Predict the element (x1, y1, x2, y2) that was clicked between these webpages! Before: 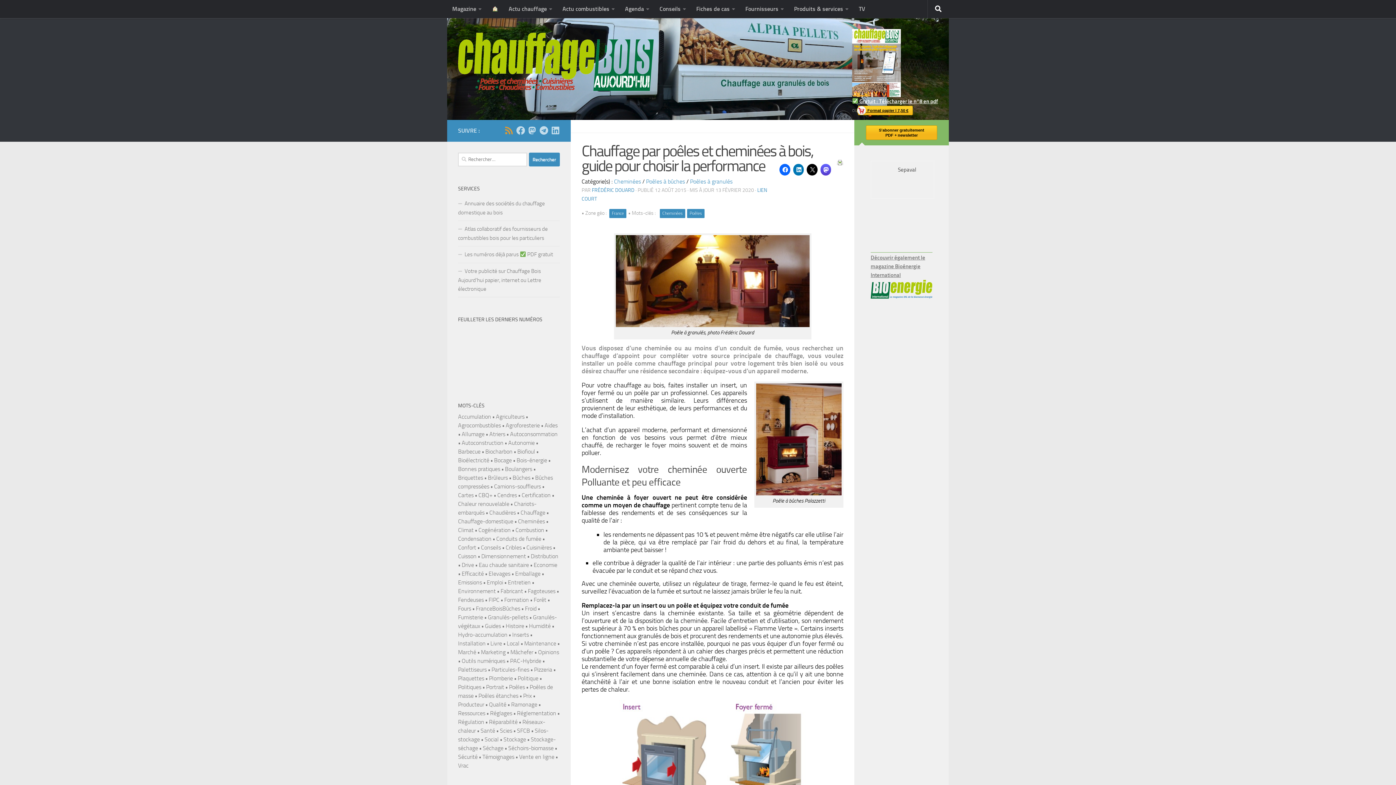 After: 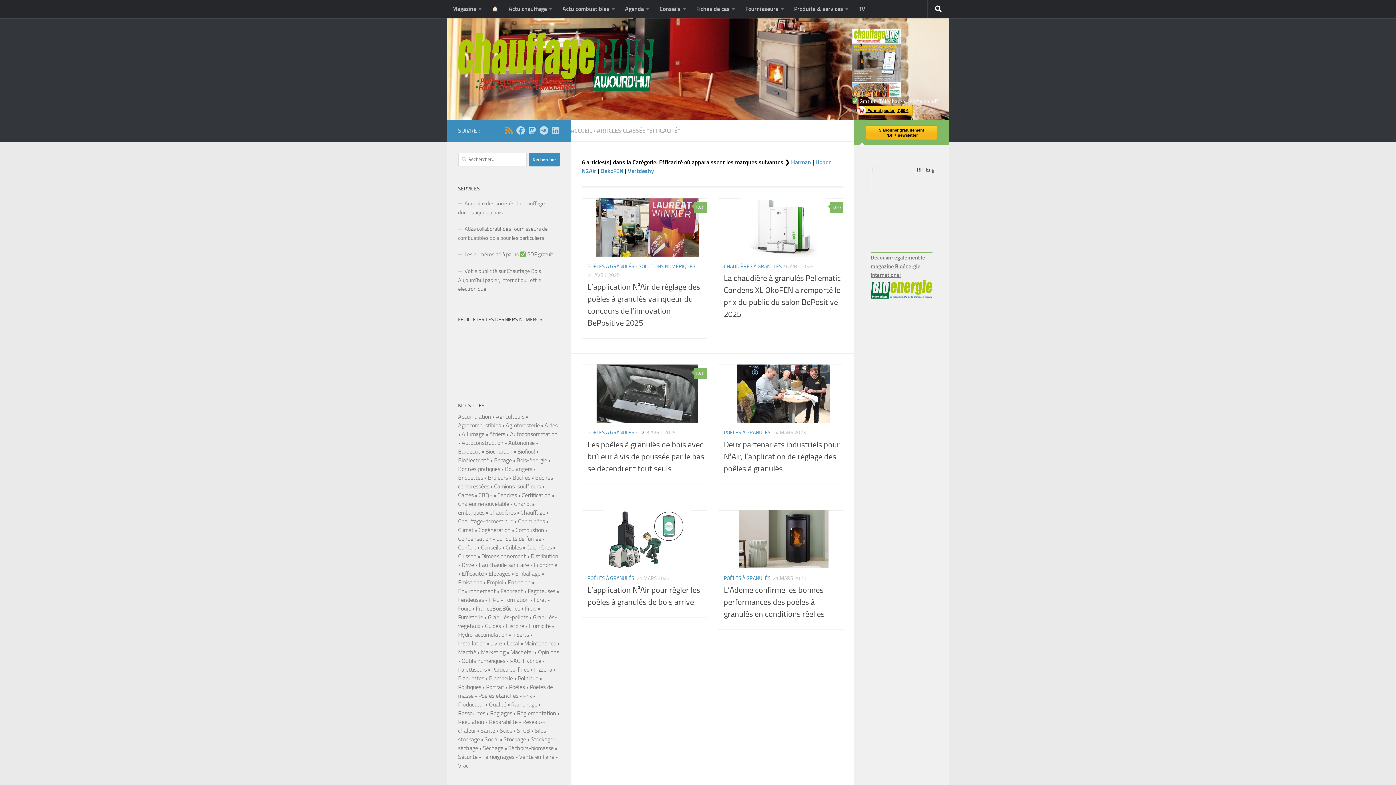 Action: label: Efficacité bbox: (461, 570, 484, 577)